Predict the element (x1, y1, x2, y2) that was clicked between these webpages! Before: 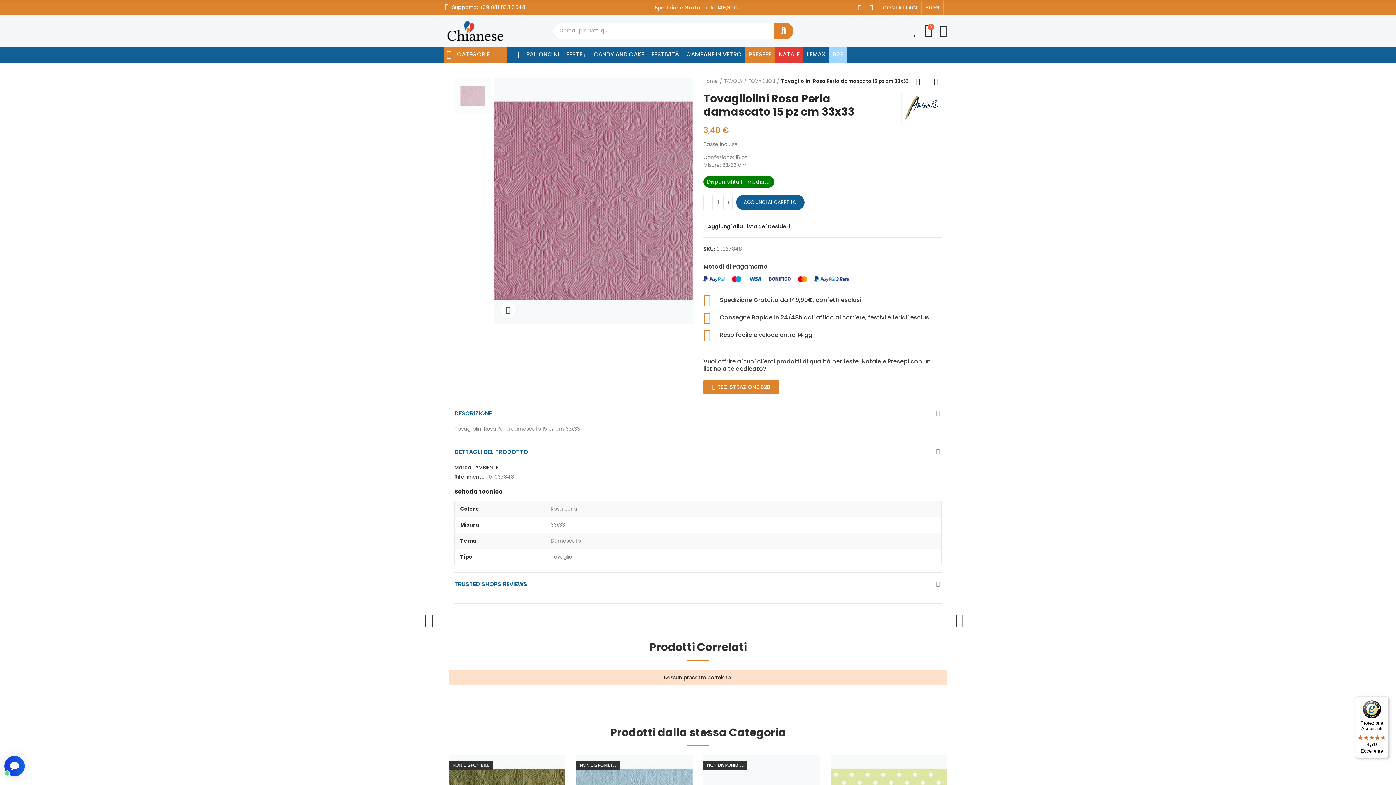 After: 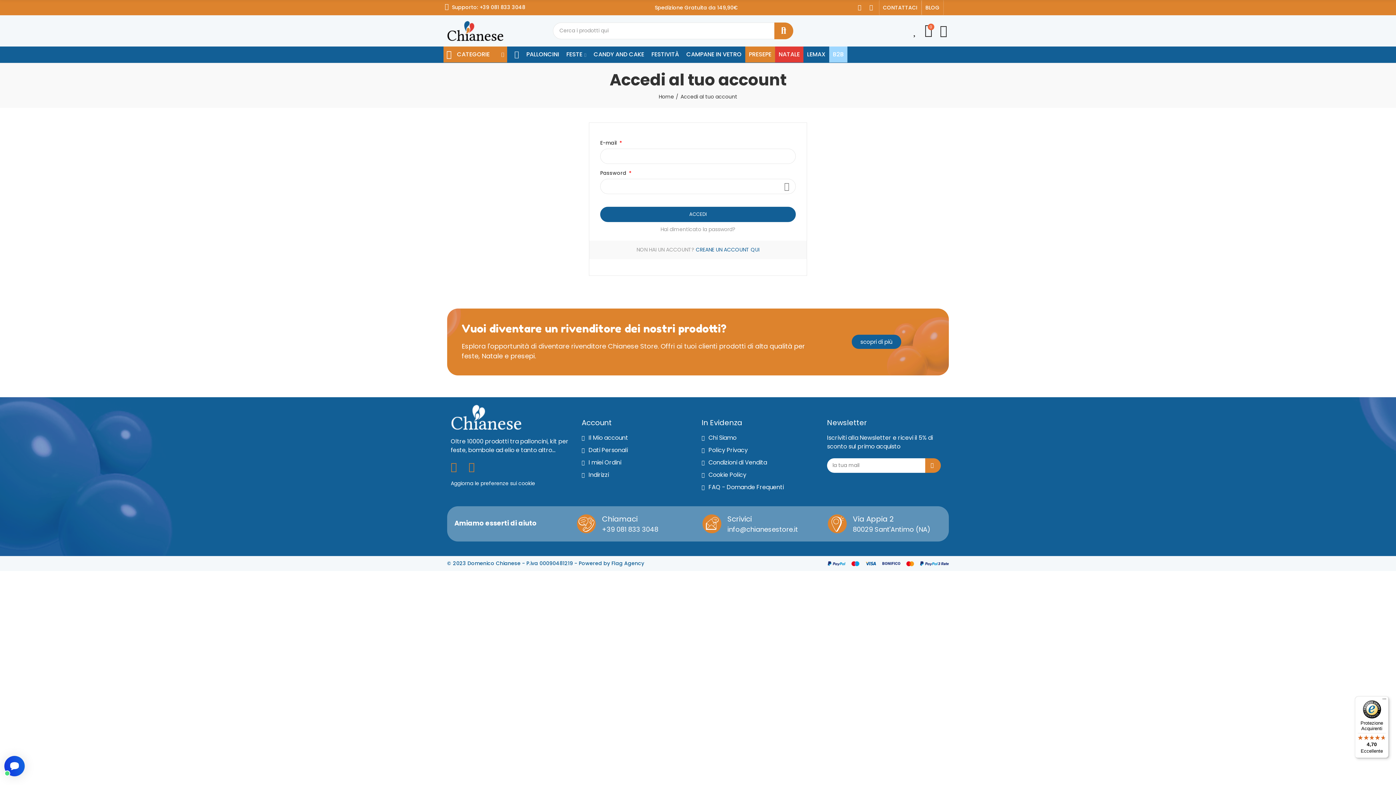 Action: label: 0 bbox: (913, 21, 917, 39)